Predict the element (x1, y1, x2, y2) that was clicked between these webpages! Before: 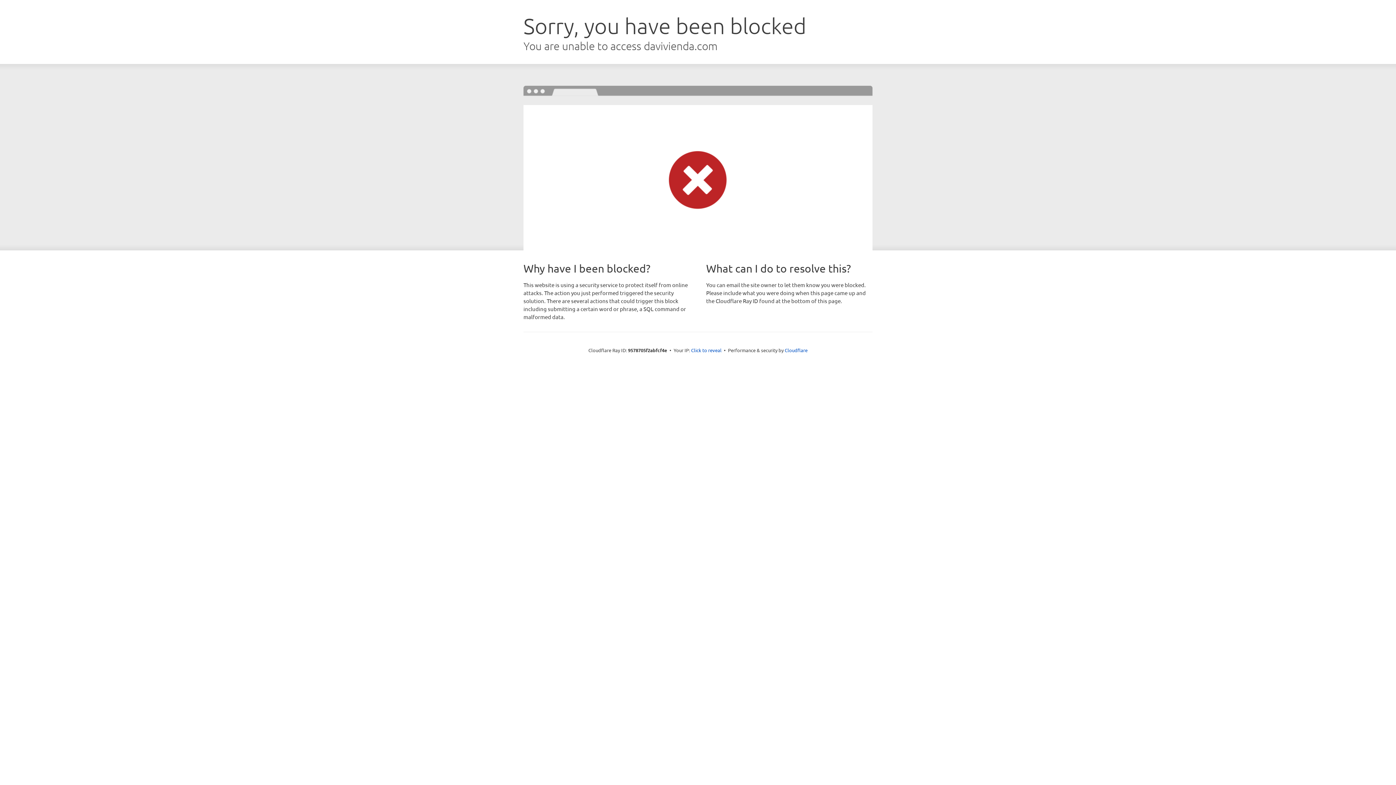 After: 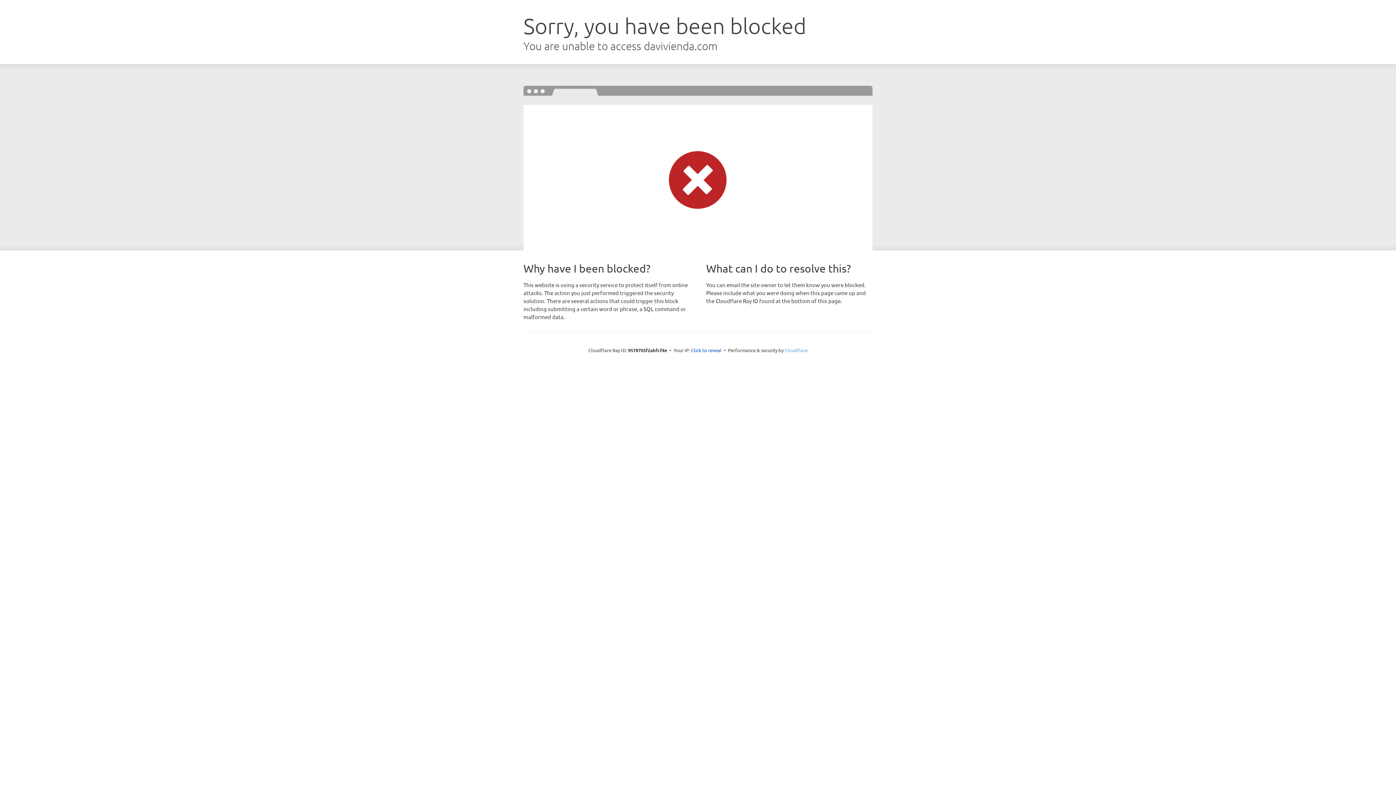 Action: label: Cloudflare bbox: (784, 347, 807, 353)